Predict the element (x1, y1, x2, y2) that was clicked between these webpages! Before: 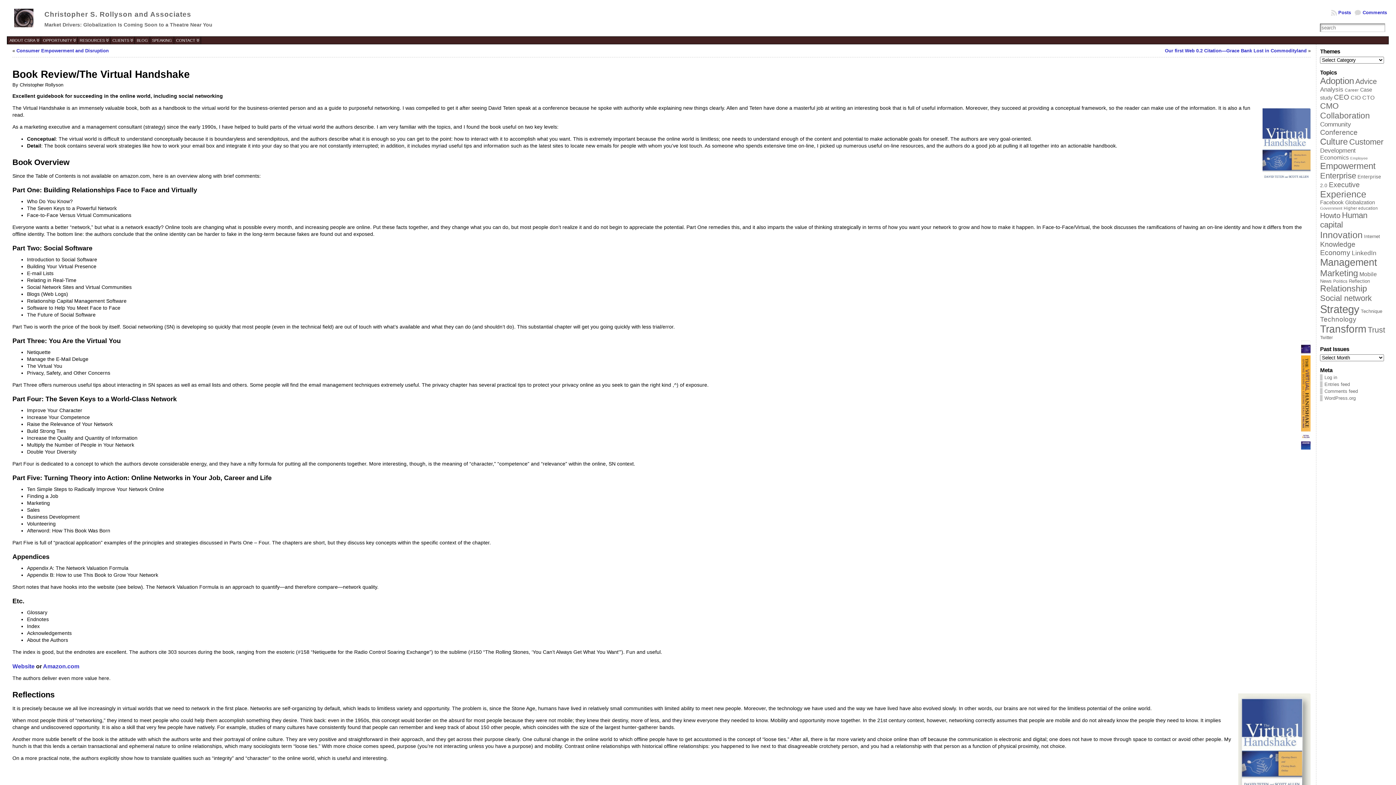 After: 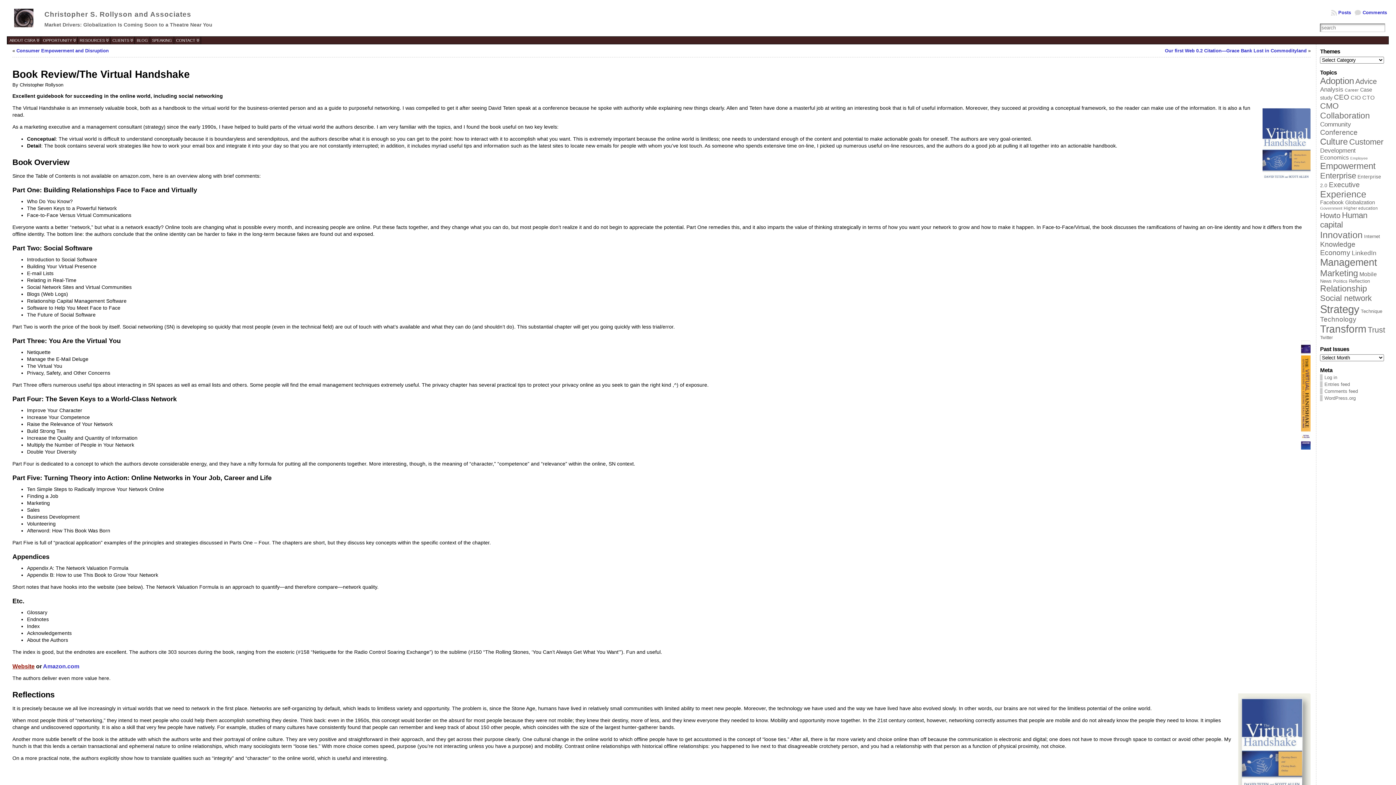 Action: bbox: (12, 663, 34, 669) label: Website